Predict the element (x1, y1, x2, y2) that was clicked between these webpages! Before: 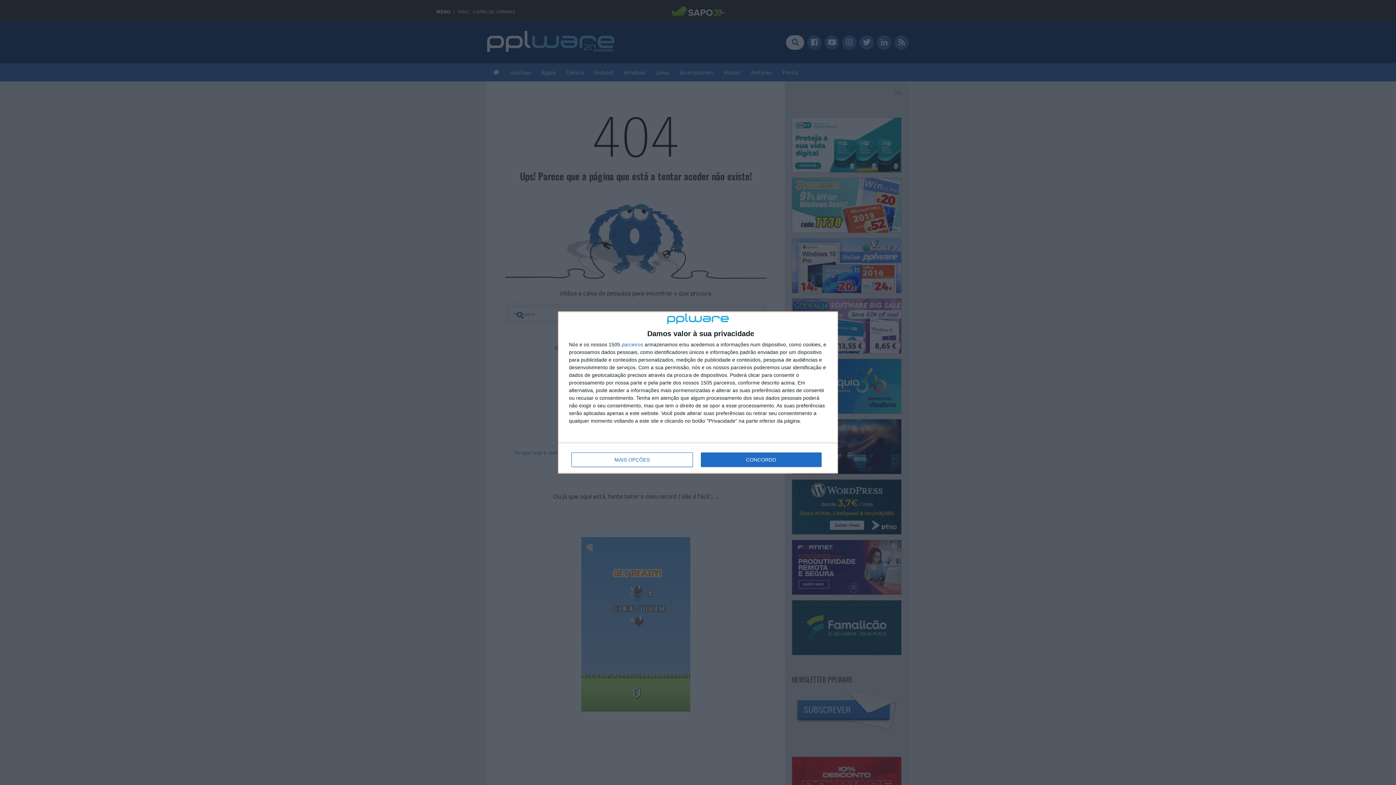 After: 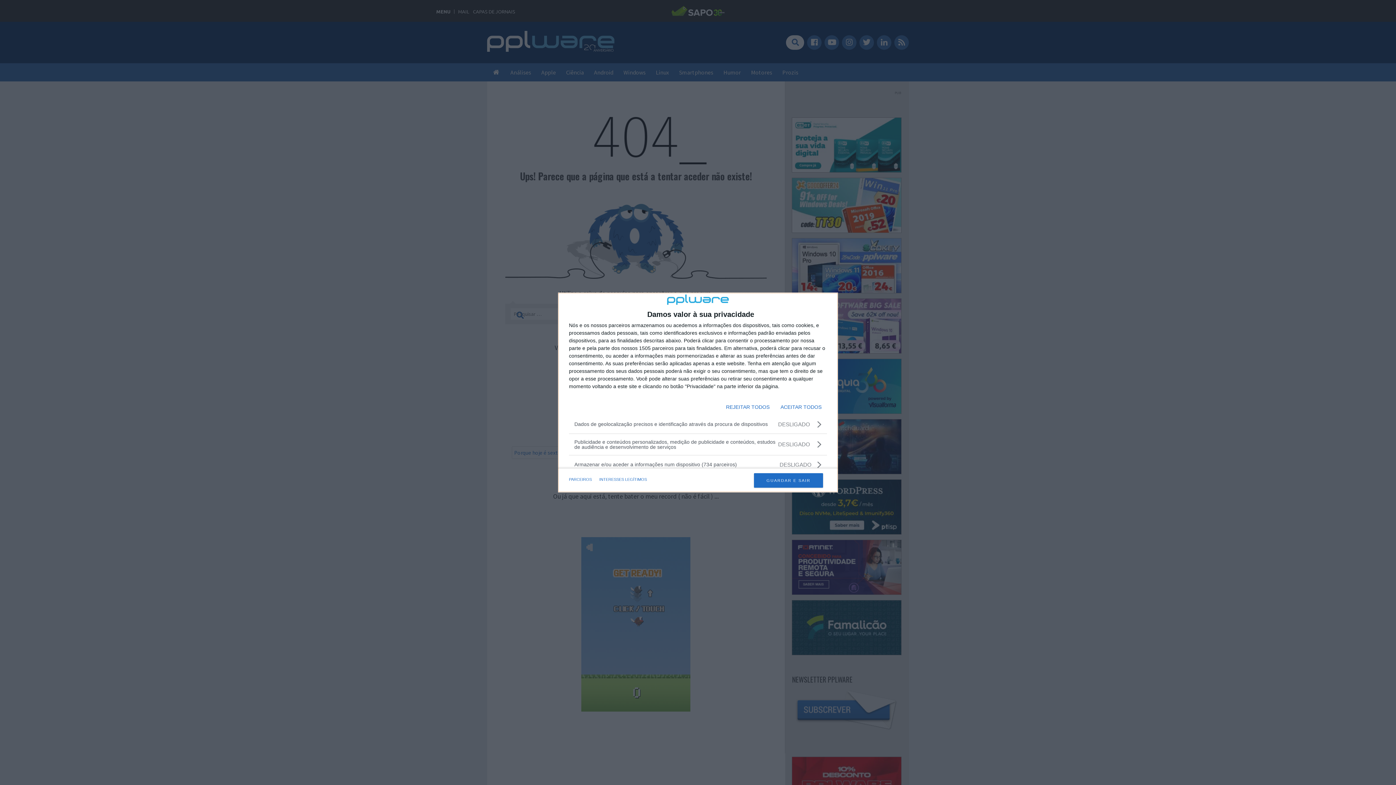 Action: bbox: (571, 452, 692, 467) label: MAIS OPÇÕES